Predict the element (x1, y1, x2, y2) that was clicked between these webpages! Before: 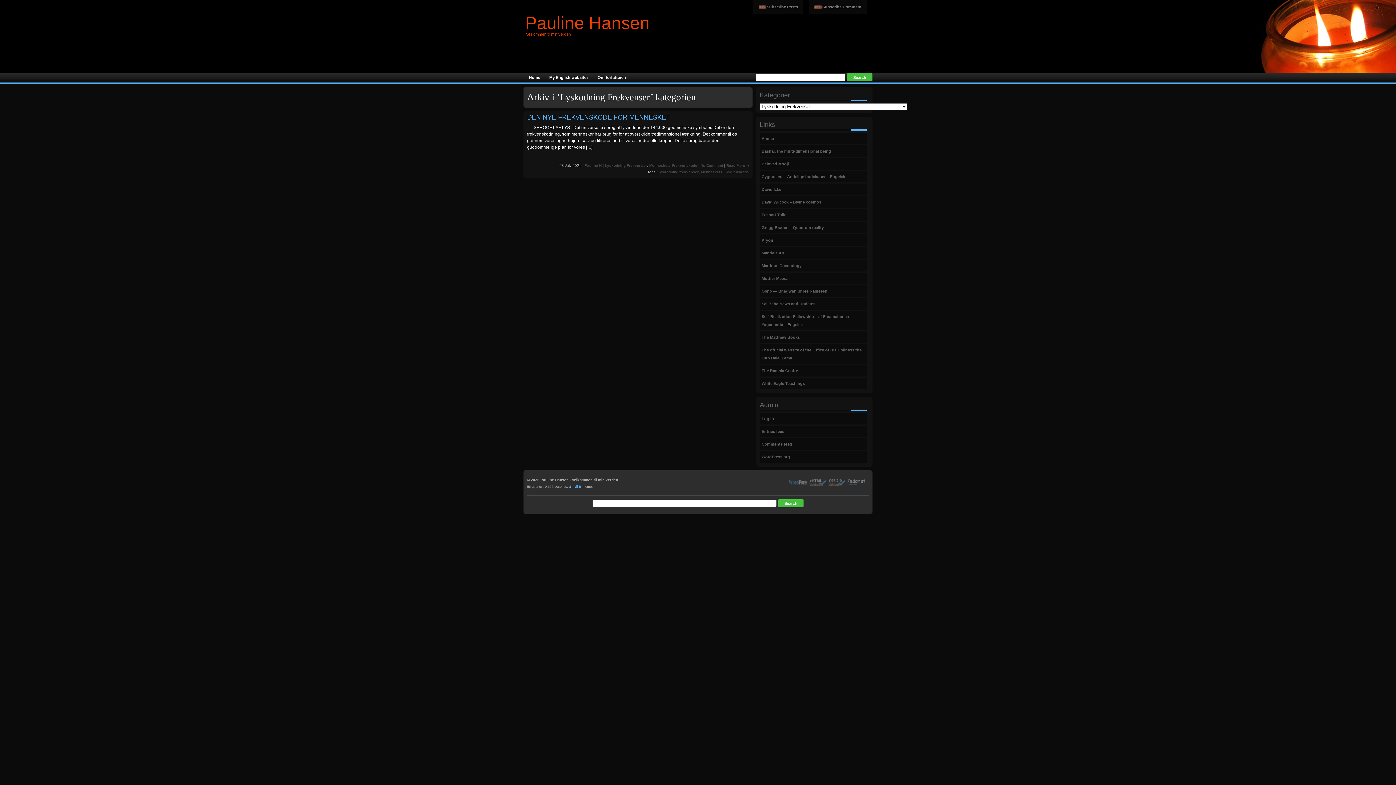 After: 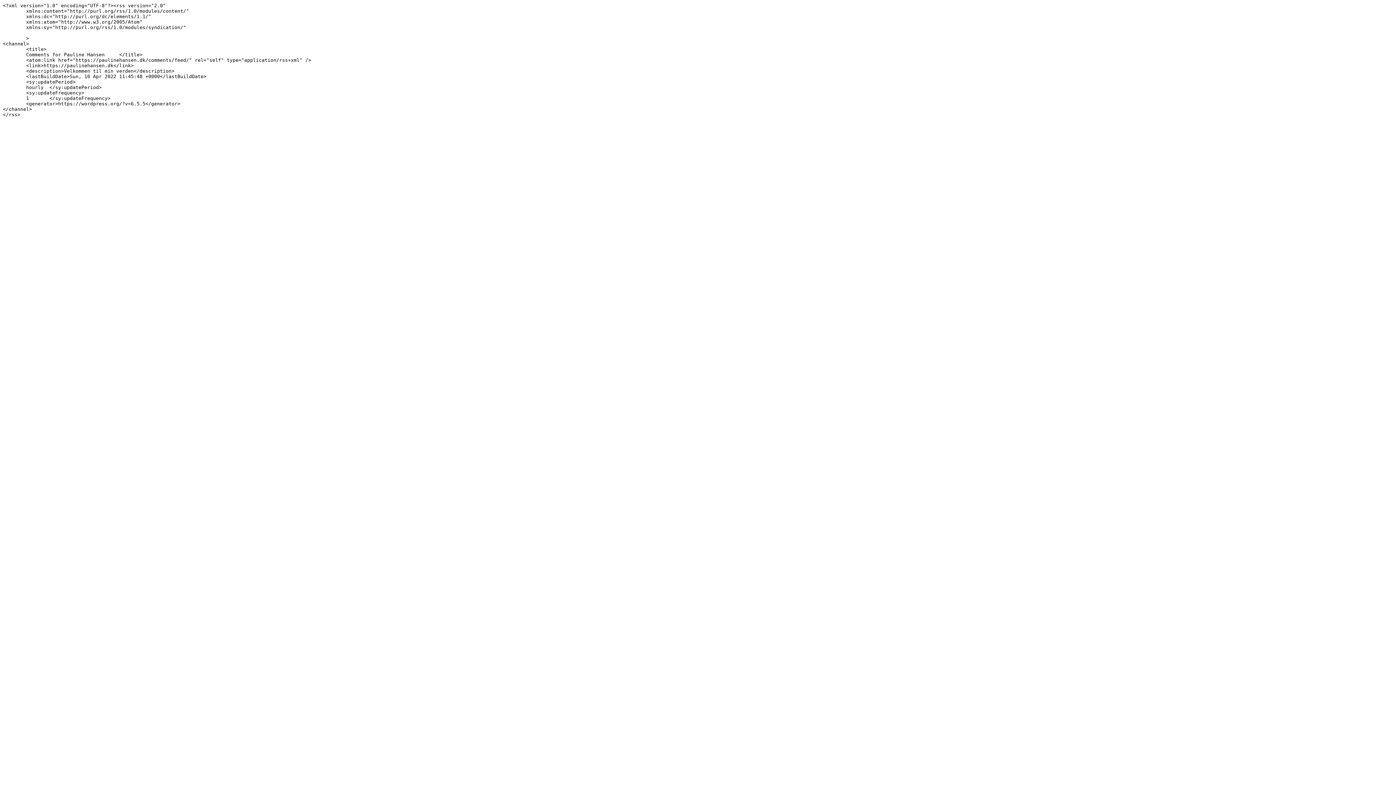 Action: label: Subscribe Comment bbox: (814, 4, 861, 9)